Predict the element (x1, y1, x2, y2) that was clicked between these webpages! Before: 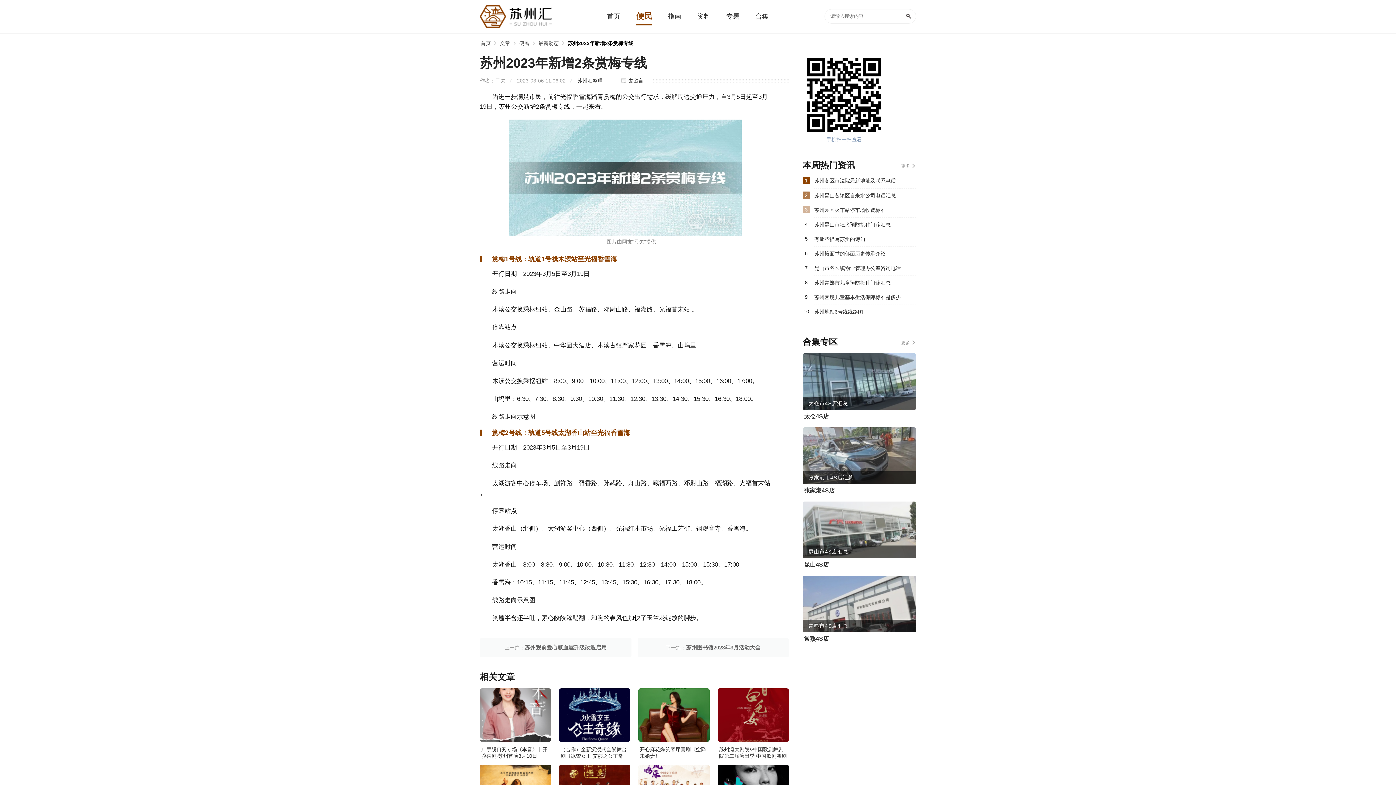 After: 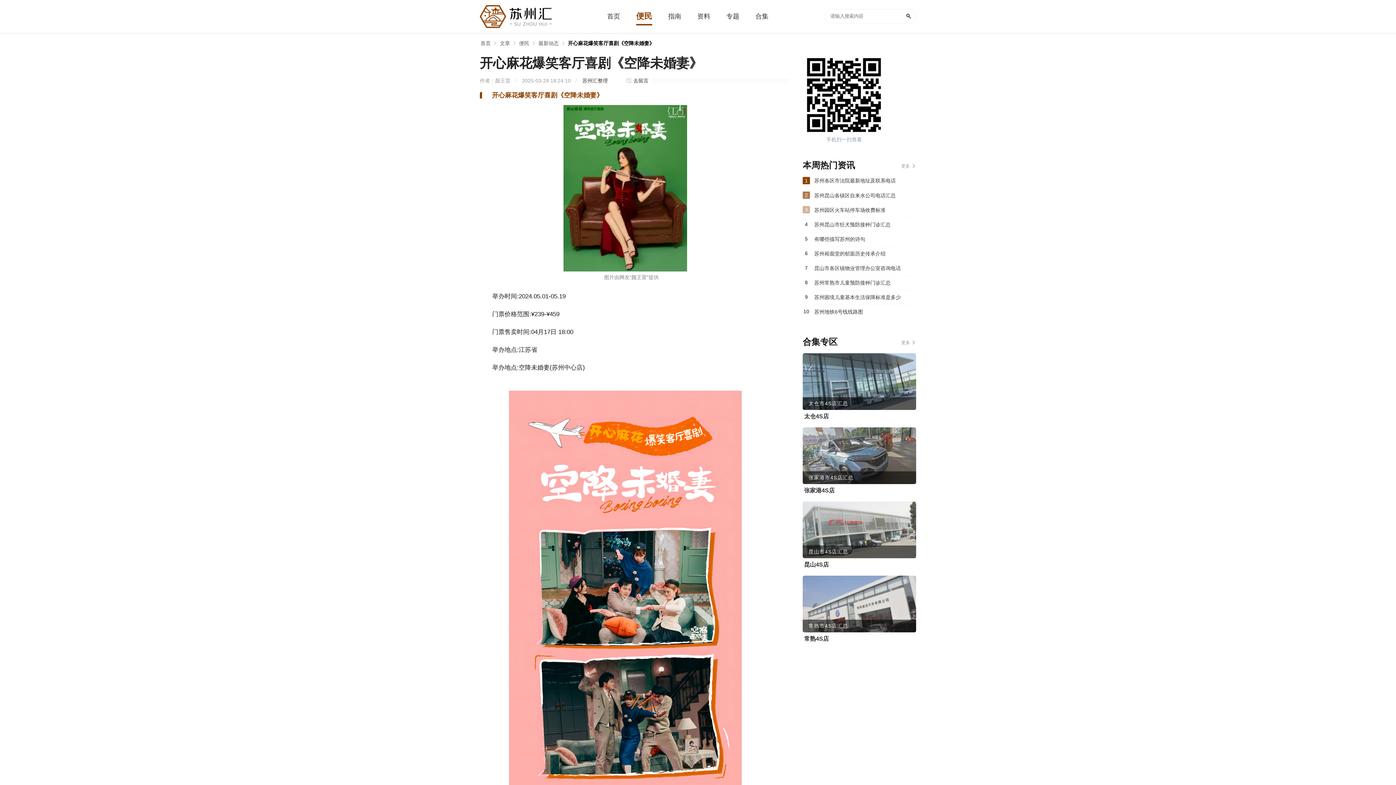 Action: bbox: (638, 688, 709, 742)